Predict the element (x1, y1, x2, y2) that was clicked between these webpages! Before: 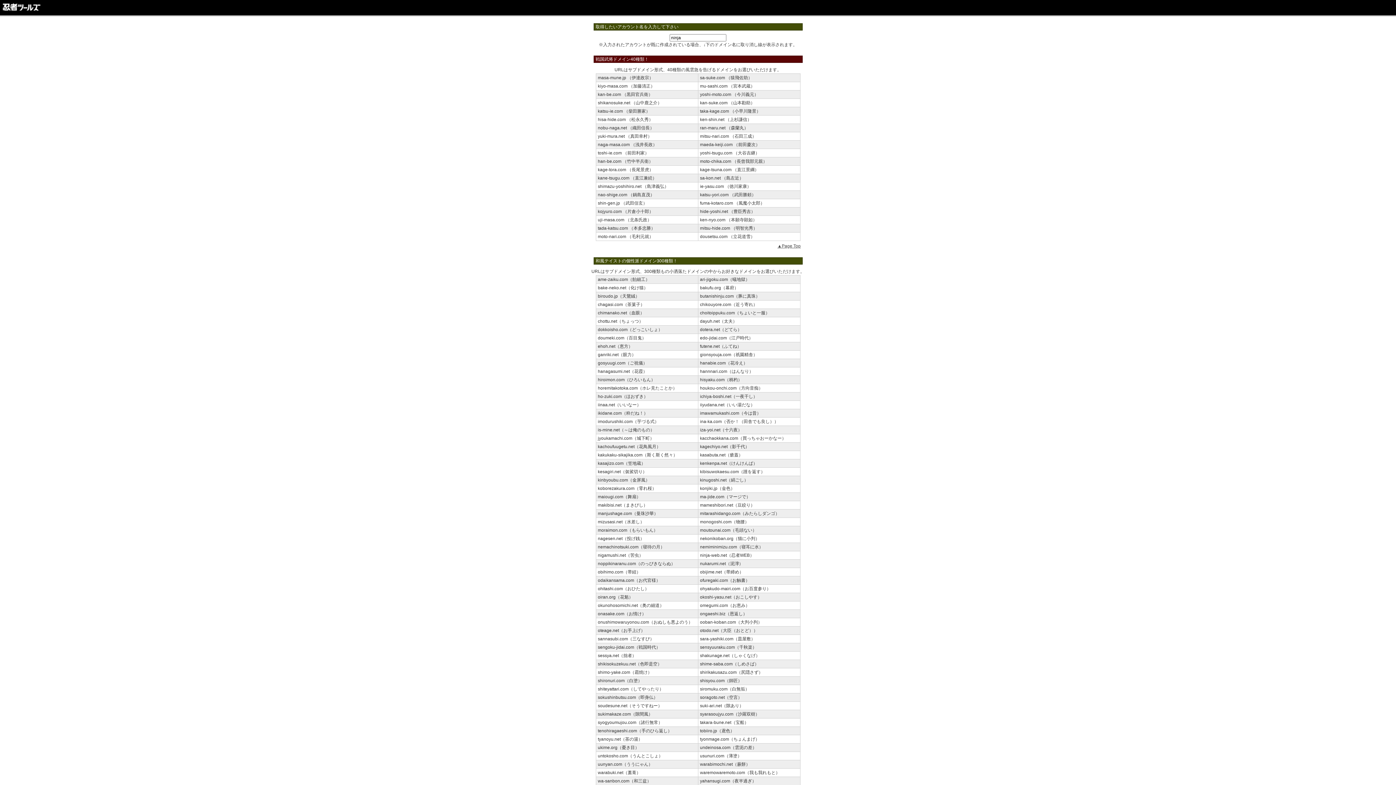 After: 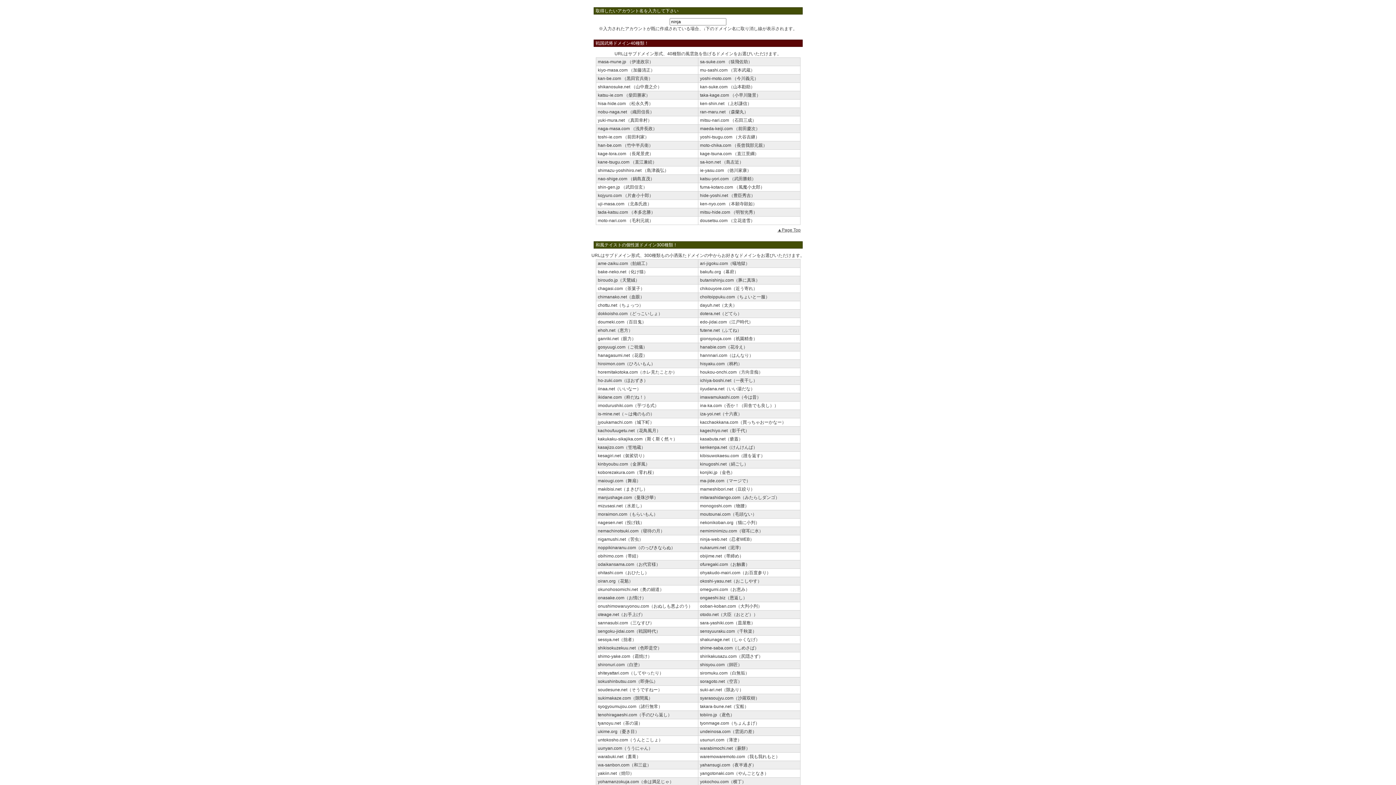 Action: bbox: (777, 243, 800, 248) label: ▲Page Top